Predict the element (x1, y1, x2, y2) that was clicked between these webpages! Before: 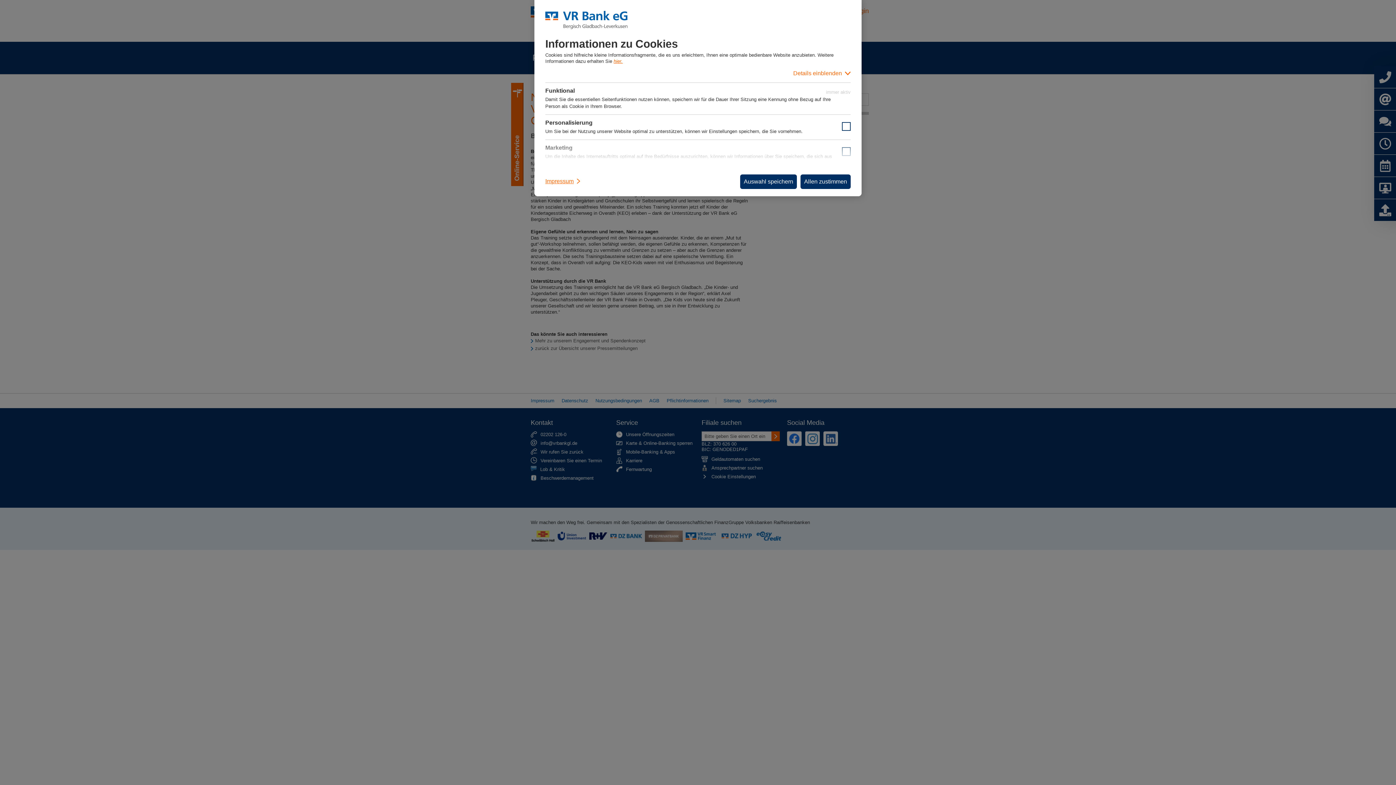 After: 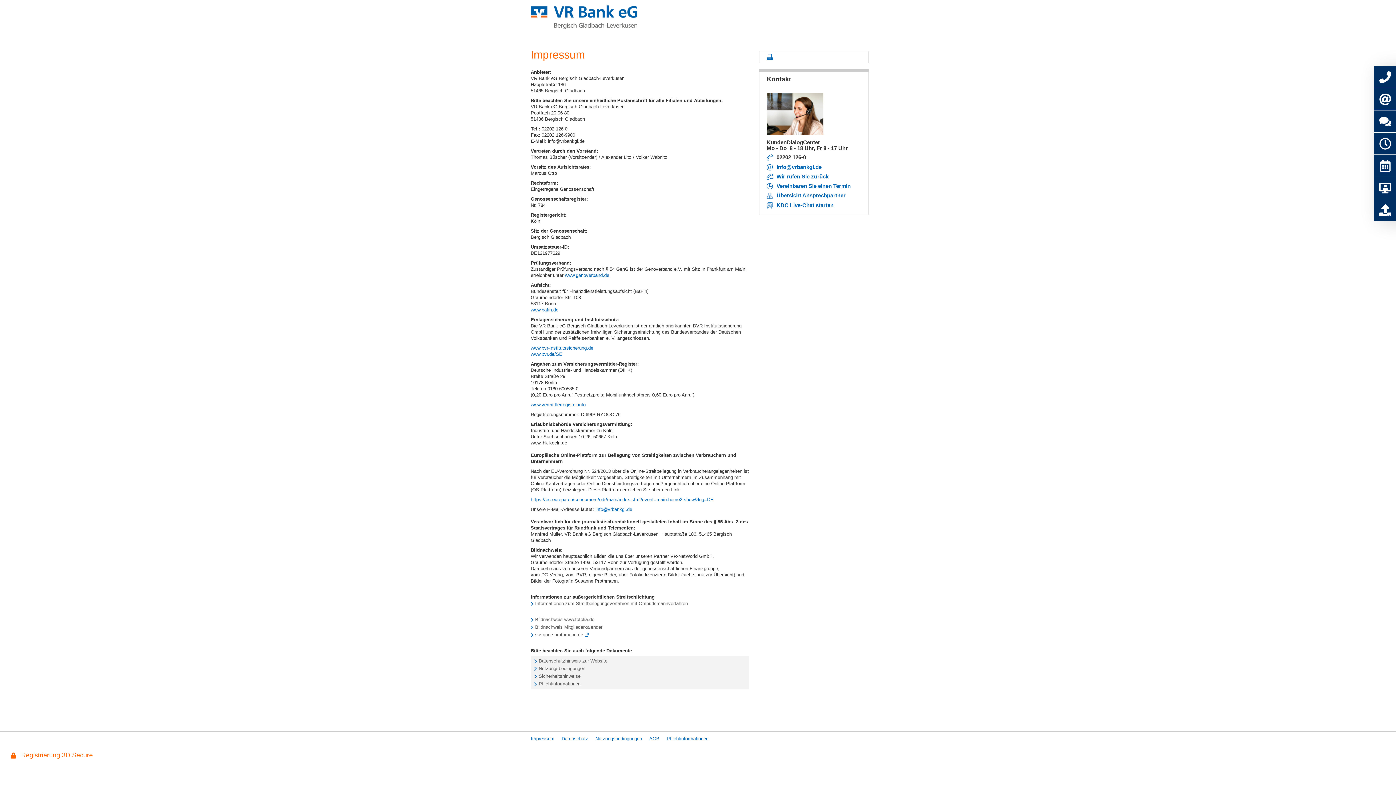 Action: label: Impressum bbox: (545, 174, 581, 188)